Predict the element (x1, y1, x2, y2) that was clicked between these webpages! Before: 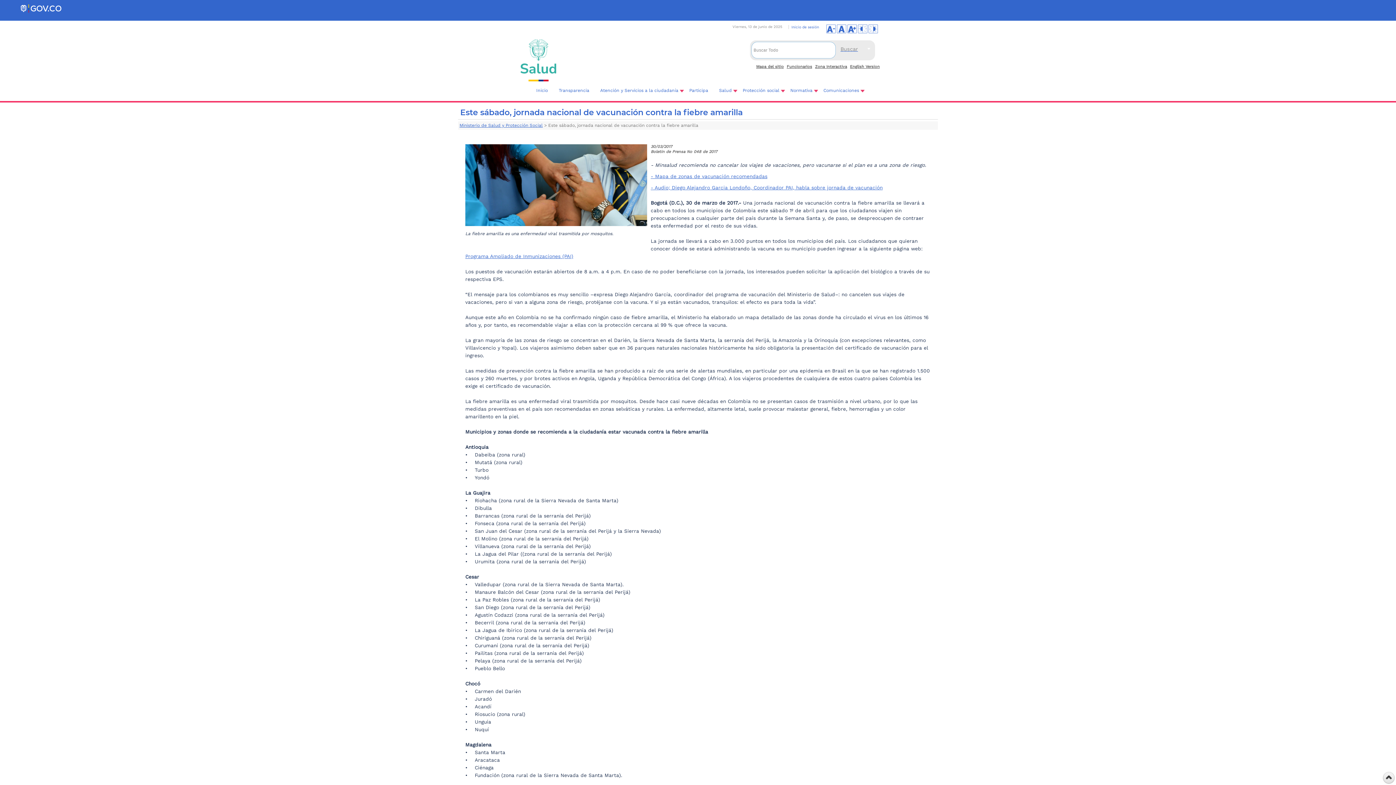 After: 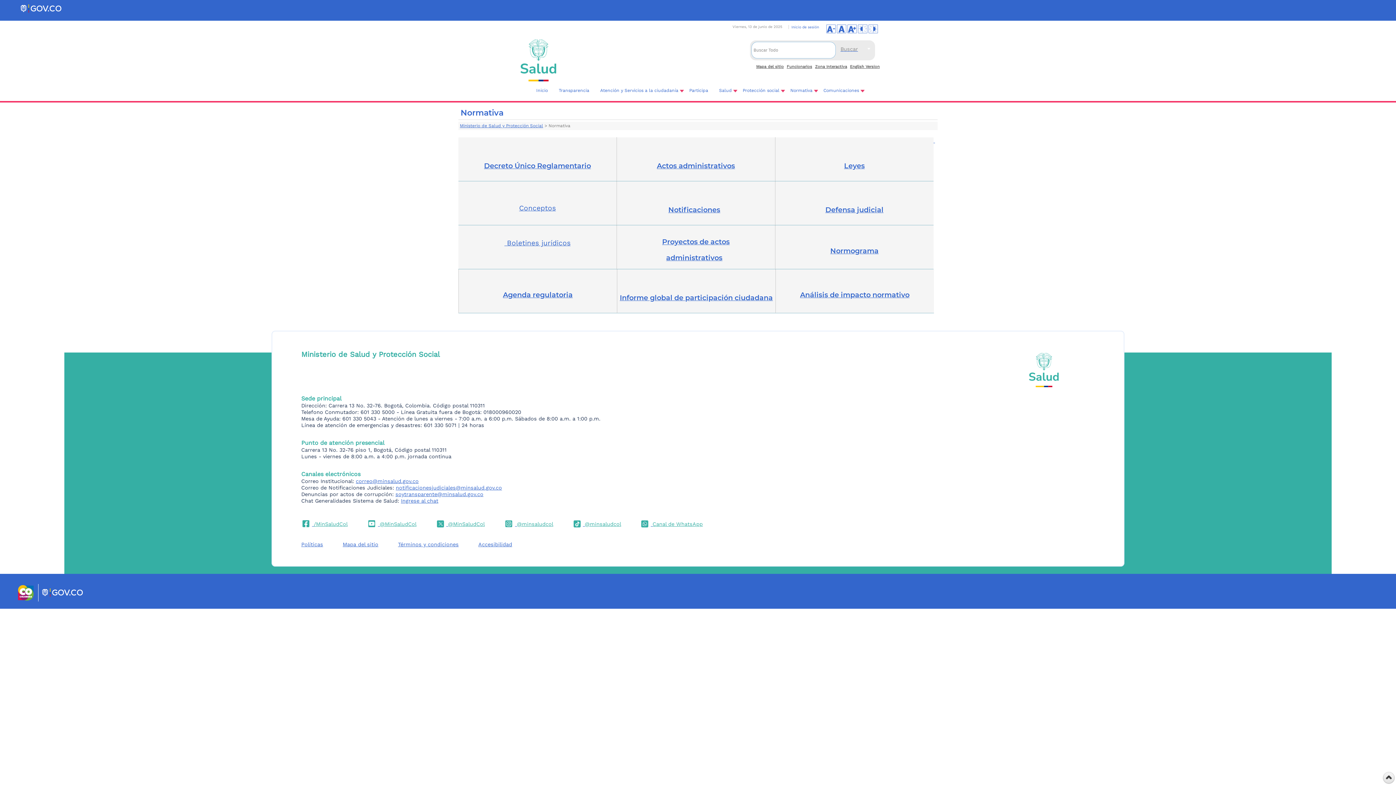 Action: bbox: (785, 82, 818, 98) label: Normativa